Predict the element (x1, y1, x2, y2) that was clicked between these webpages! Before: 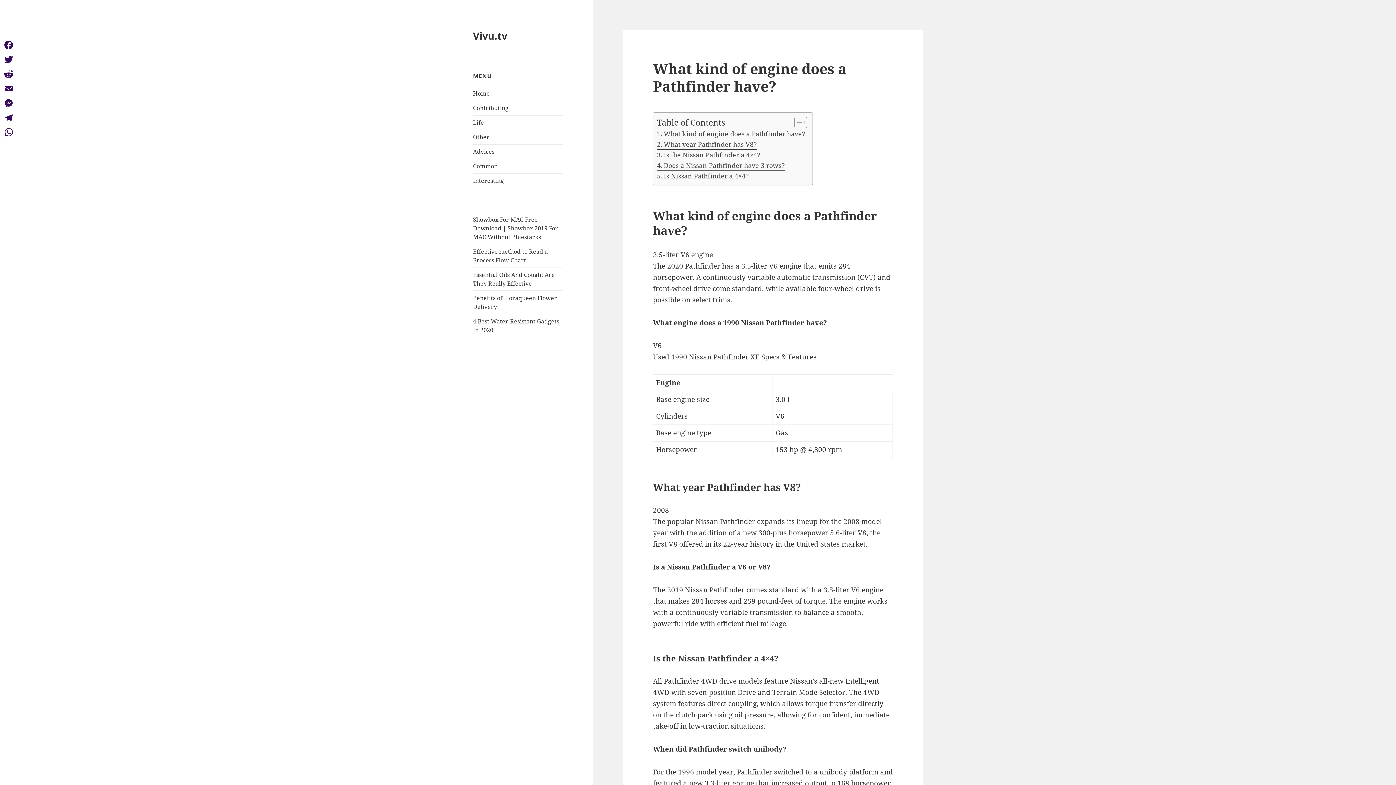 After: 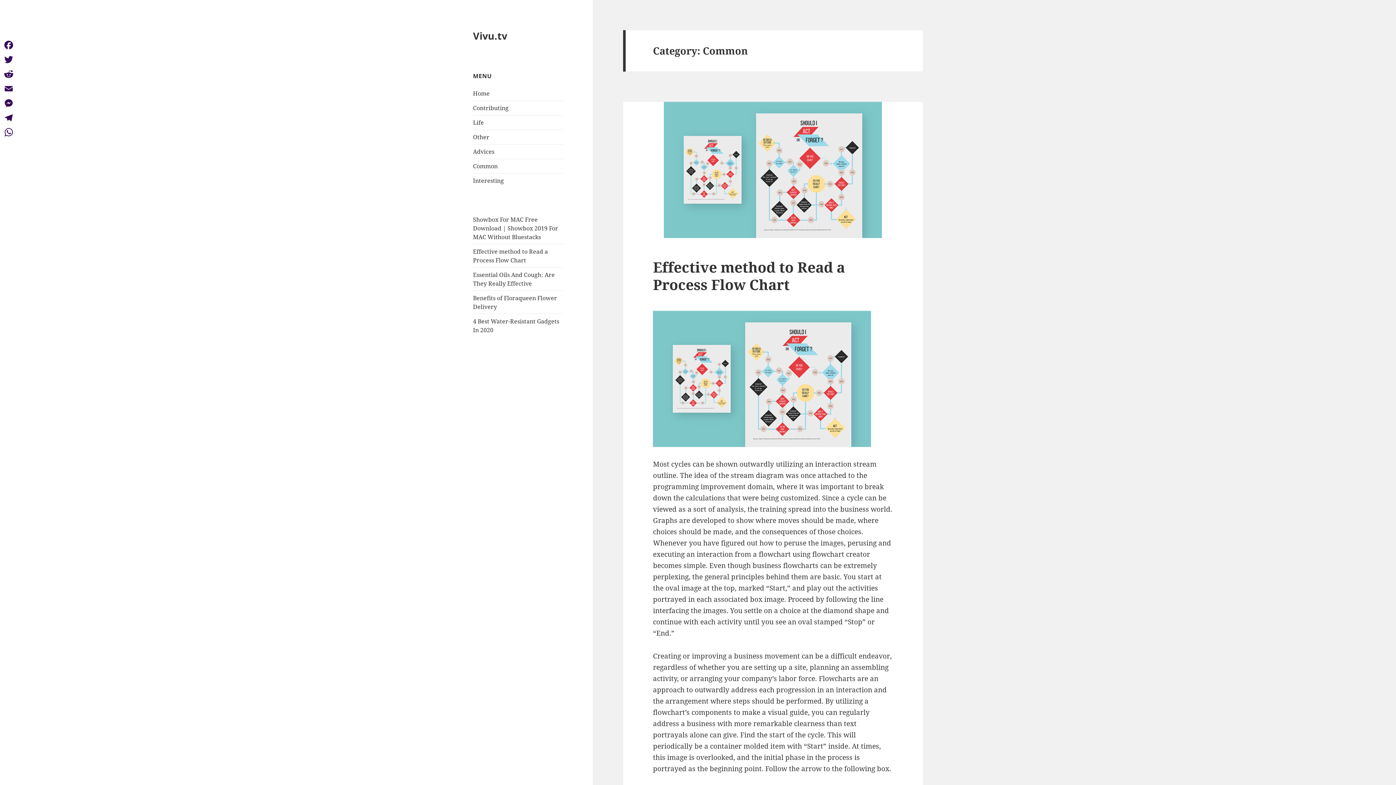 Action: label: Common bbox: (473, 162, 497, 170)